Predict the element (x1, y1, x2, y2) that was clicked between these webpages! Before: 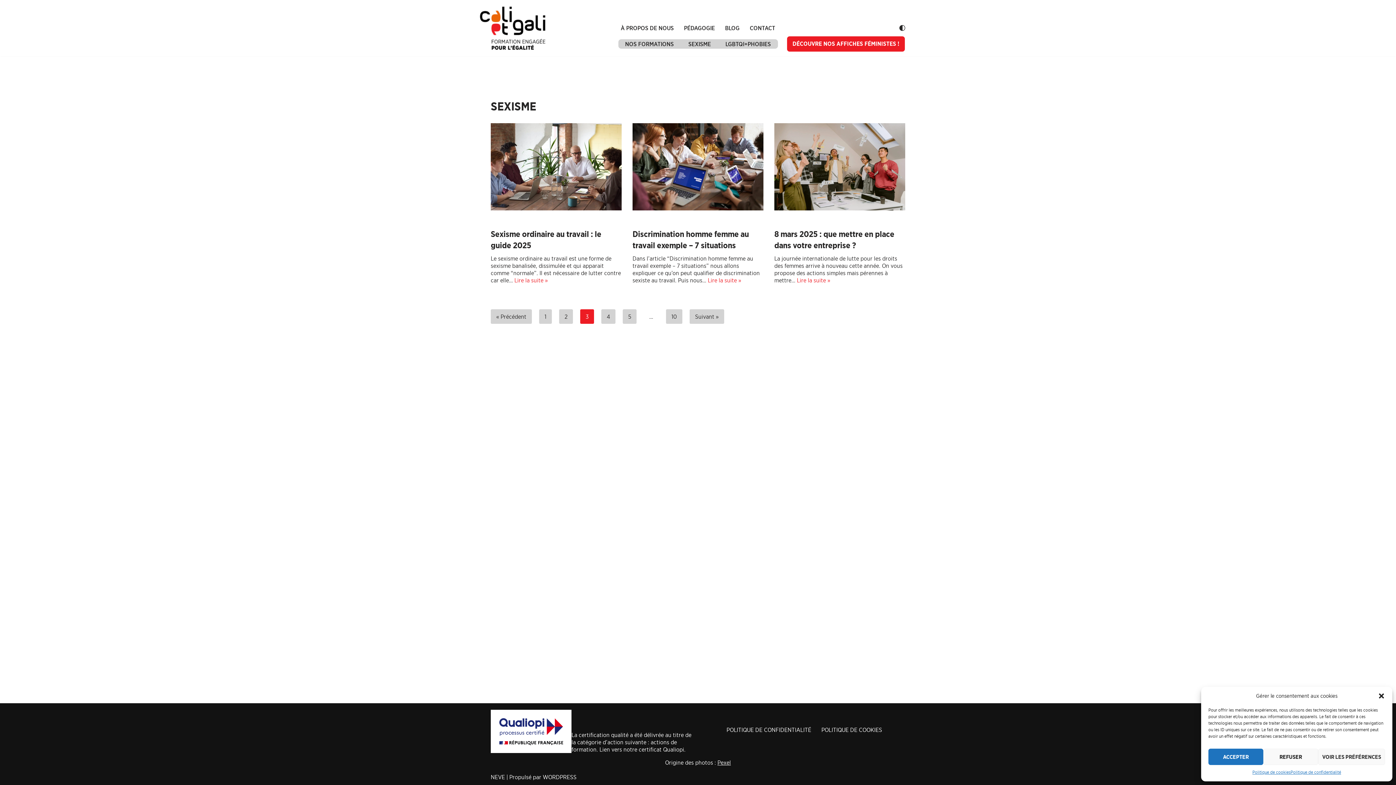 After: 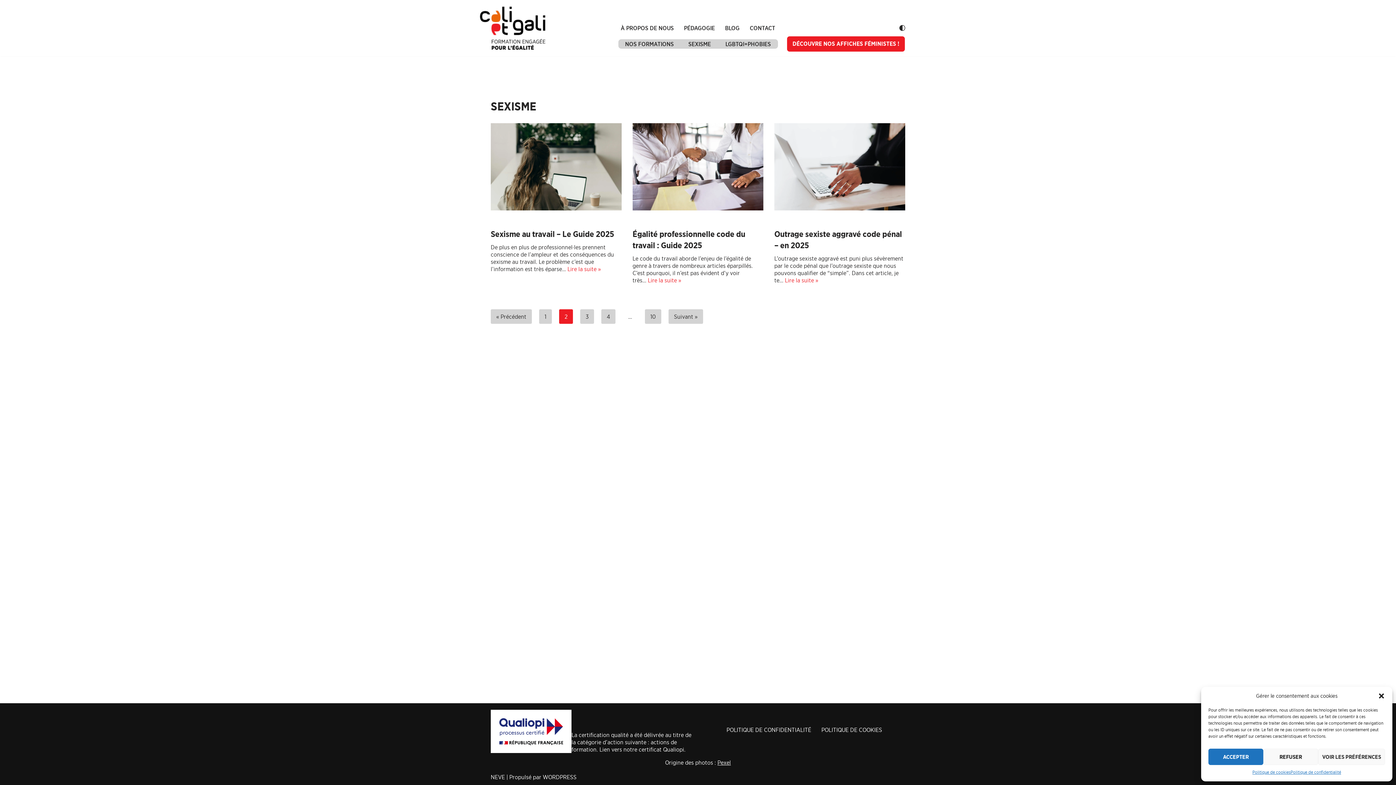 Action: label: « Précédent bbox: (490, 309, 532, 323)